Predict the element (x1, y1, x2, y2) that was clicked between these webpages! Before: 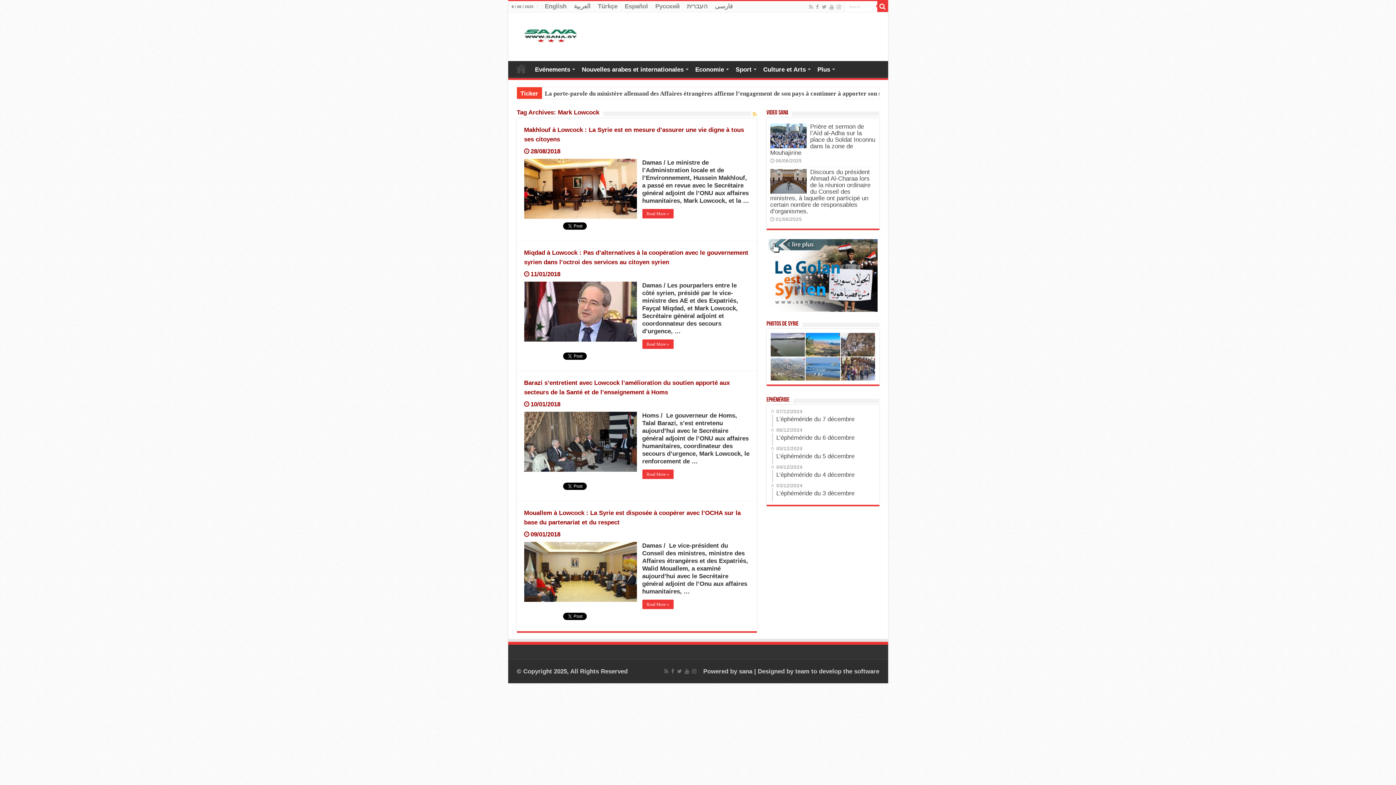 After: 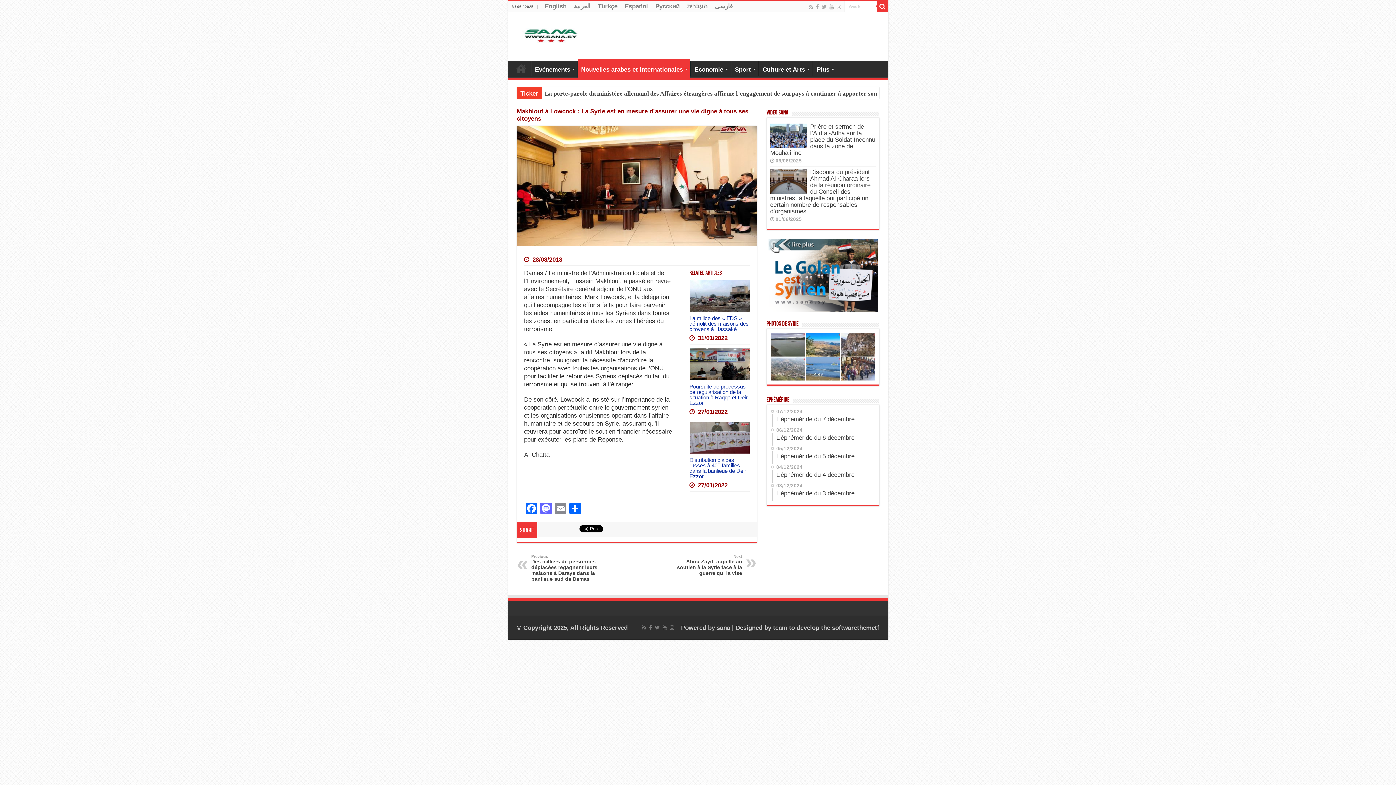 Action: label:   bbox: (524, 158, 636, 218)